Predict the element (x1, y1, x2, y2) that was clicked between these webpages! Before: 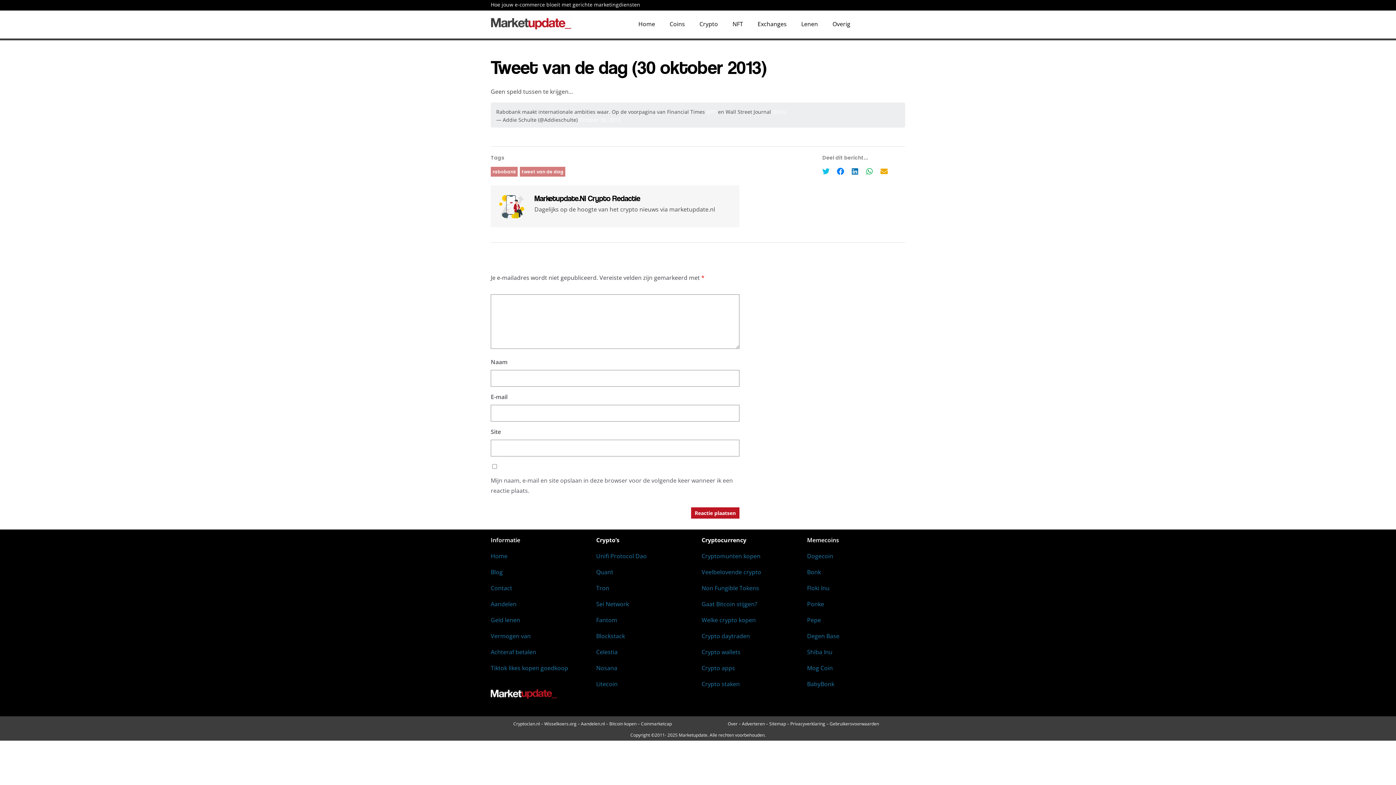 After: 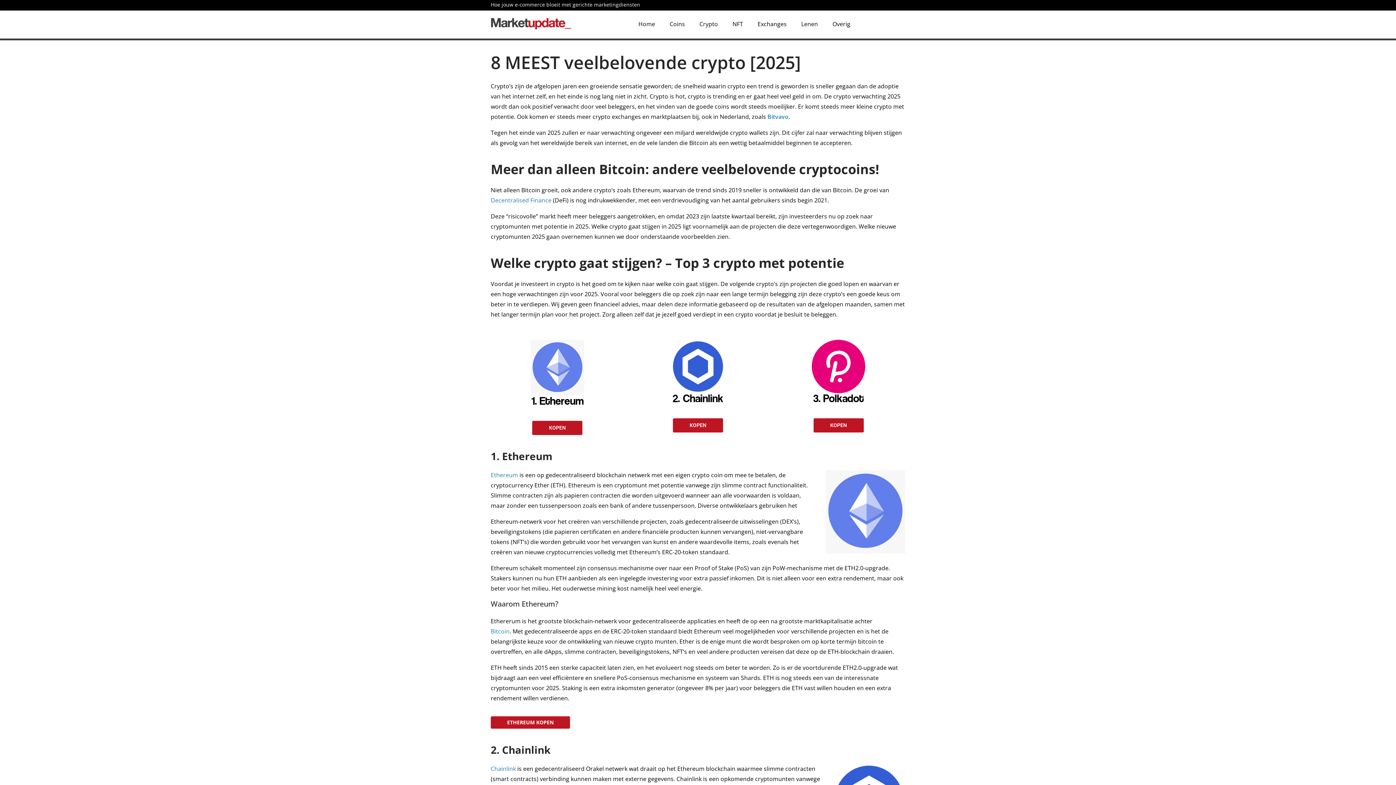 Action: label: Veelbelovende crypto bbox: (701, 568, 761, 576)